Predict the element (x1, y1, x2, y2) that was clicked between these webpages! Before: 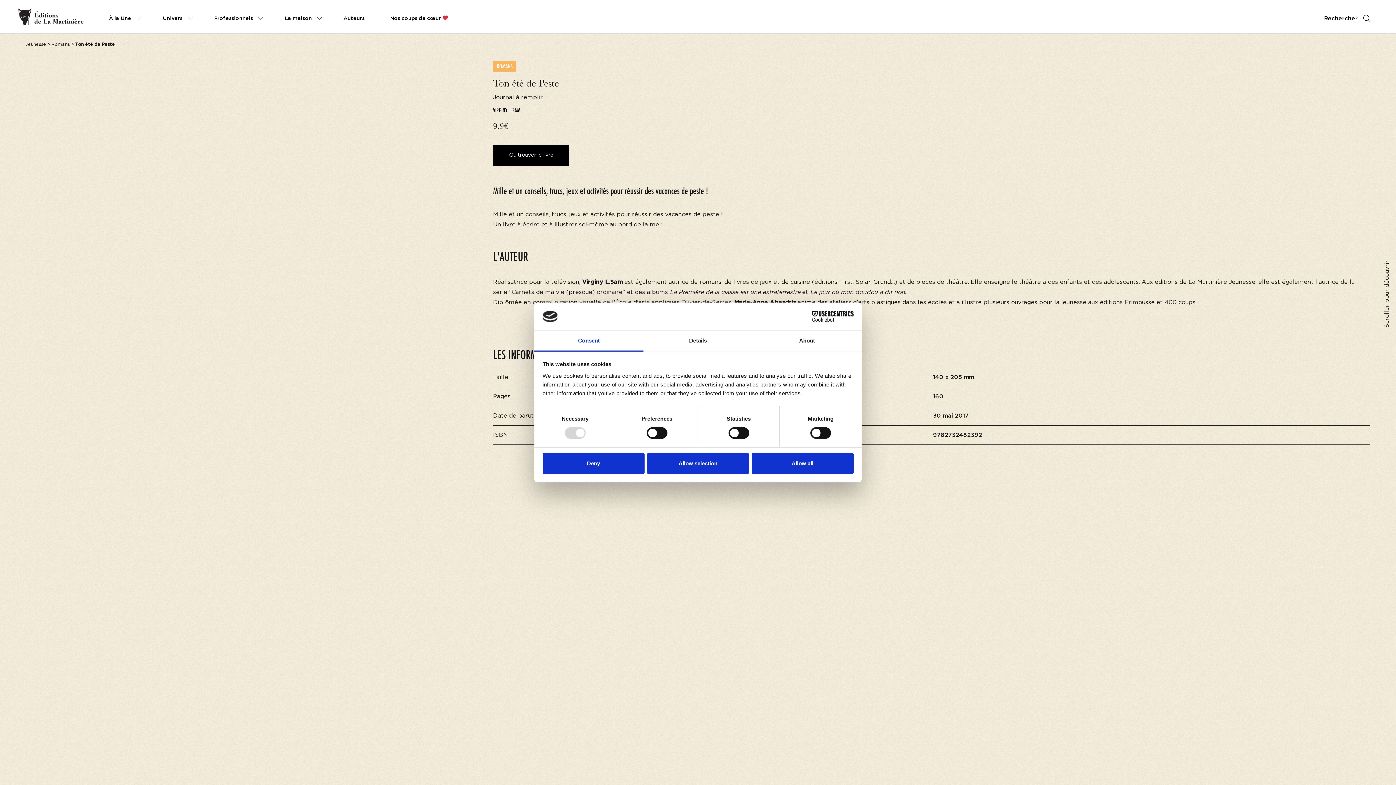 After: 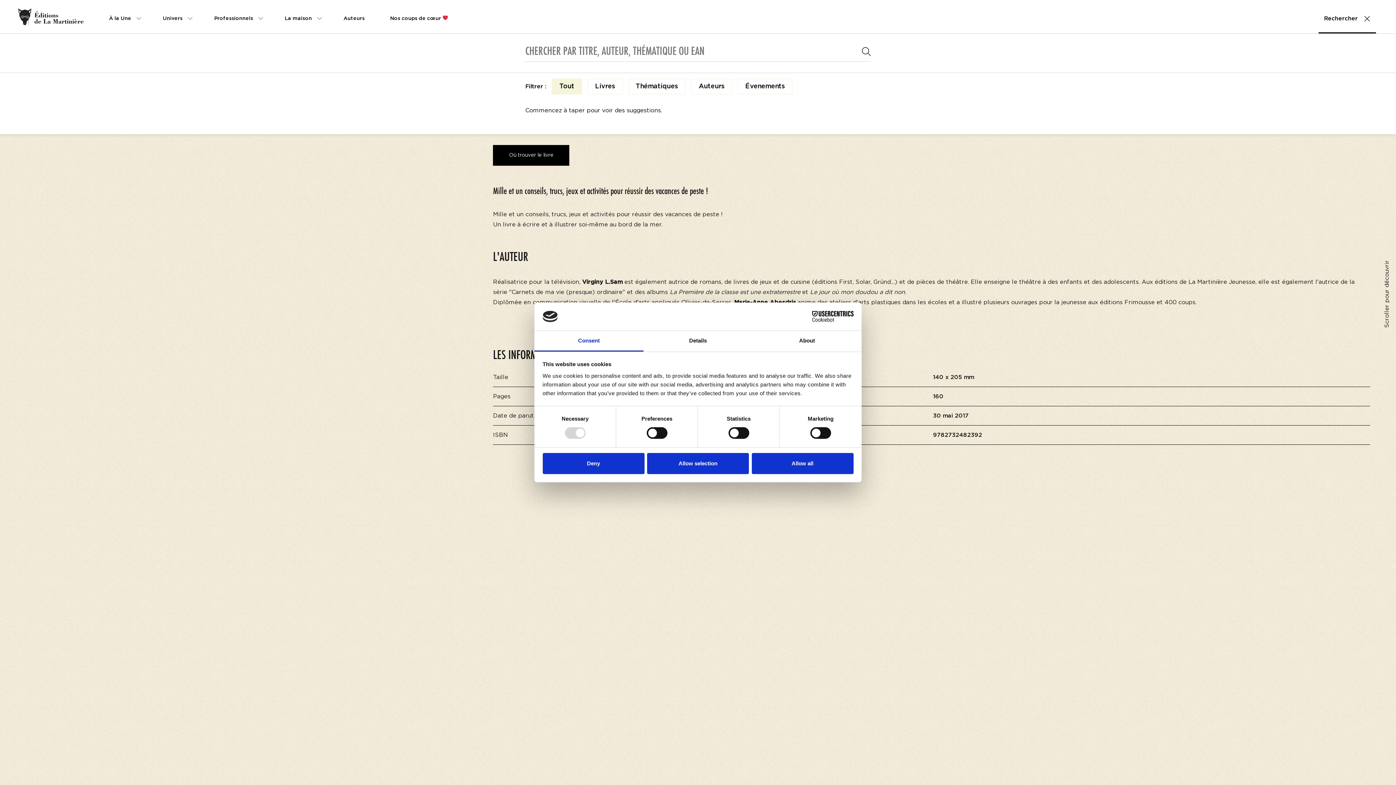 Action: bbox: (1318, 0, 1376, 33) label: Rechercher